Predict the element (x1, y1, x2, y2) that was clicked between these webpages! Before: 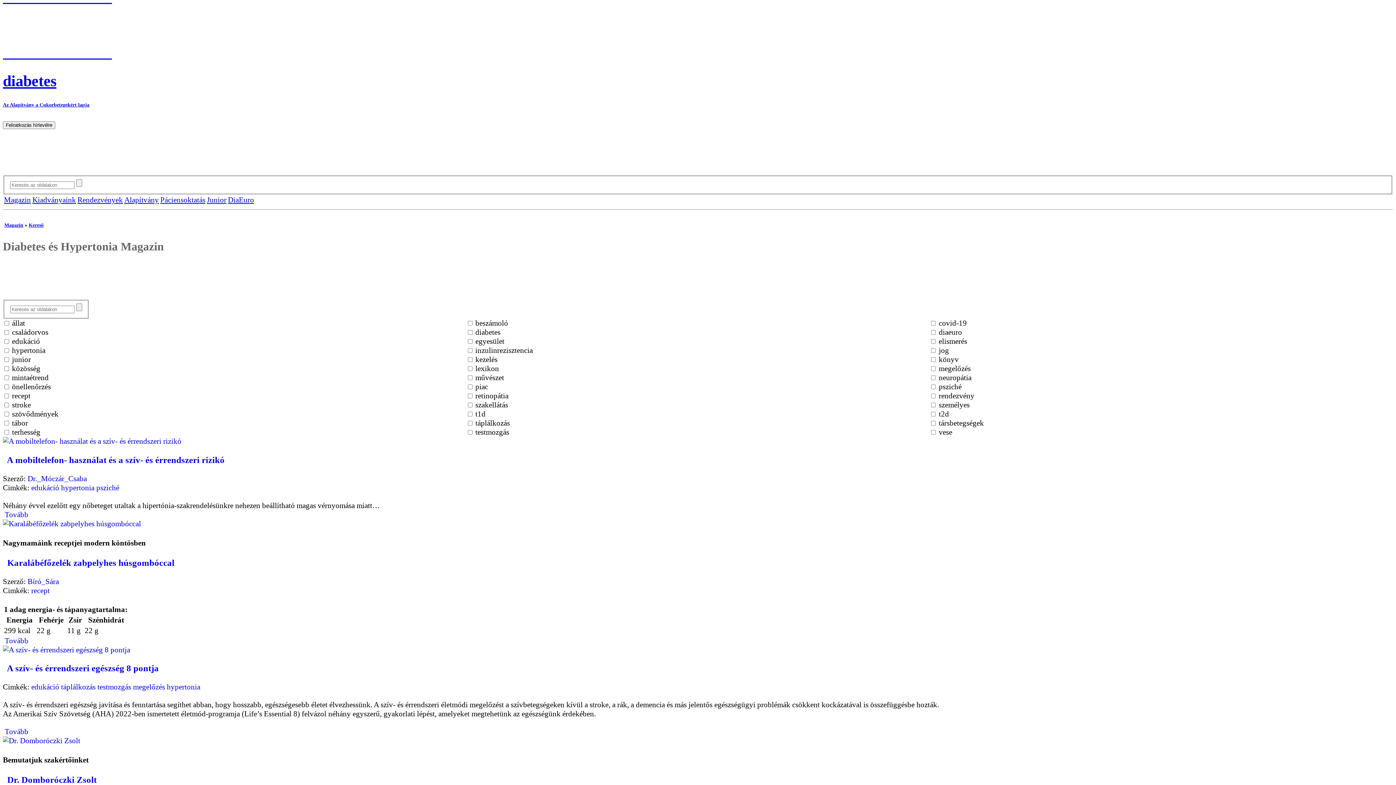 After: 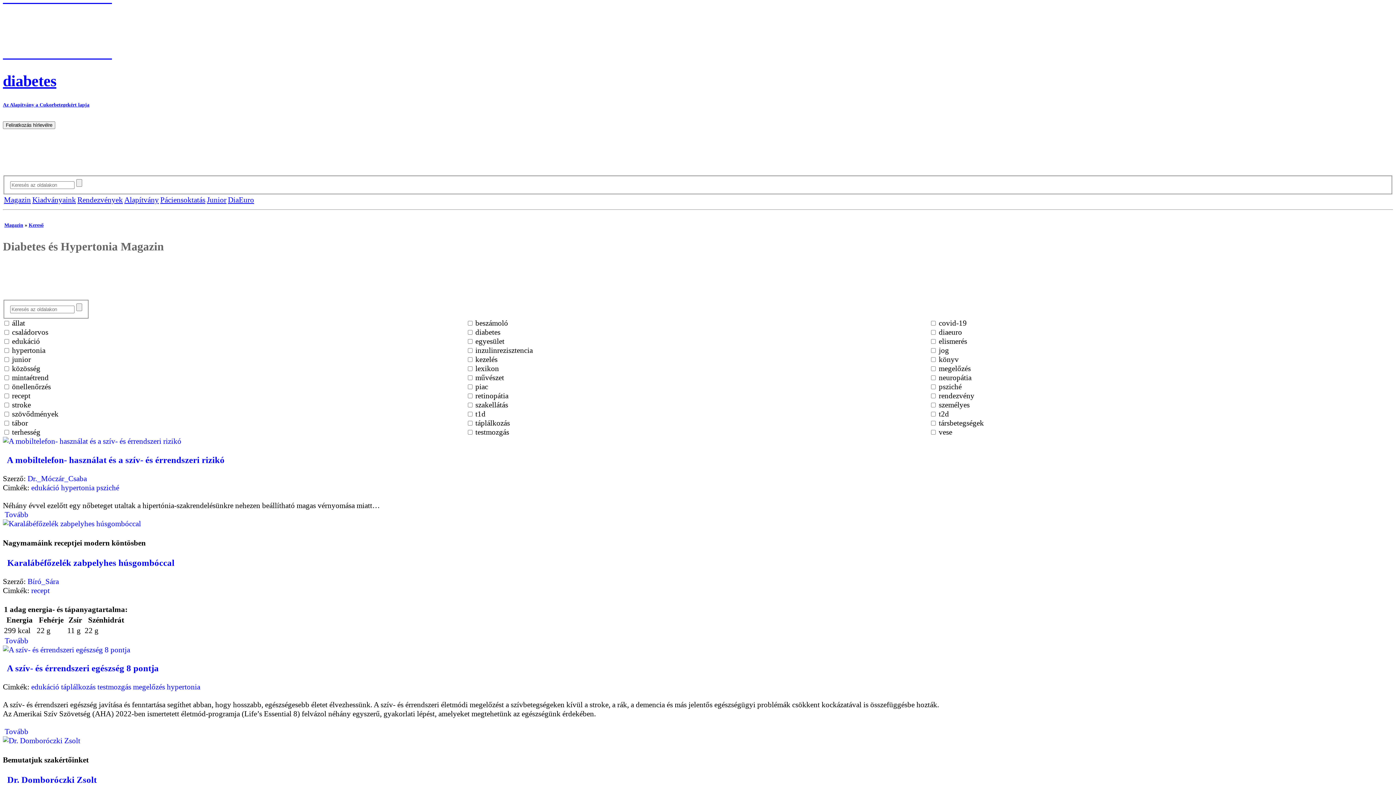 Action: bbox: (2, 52, 112, 61) label: 77 Elektronika vércukomérők